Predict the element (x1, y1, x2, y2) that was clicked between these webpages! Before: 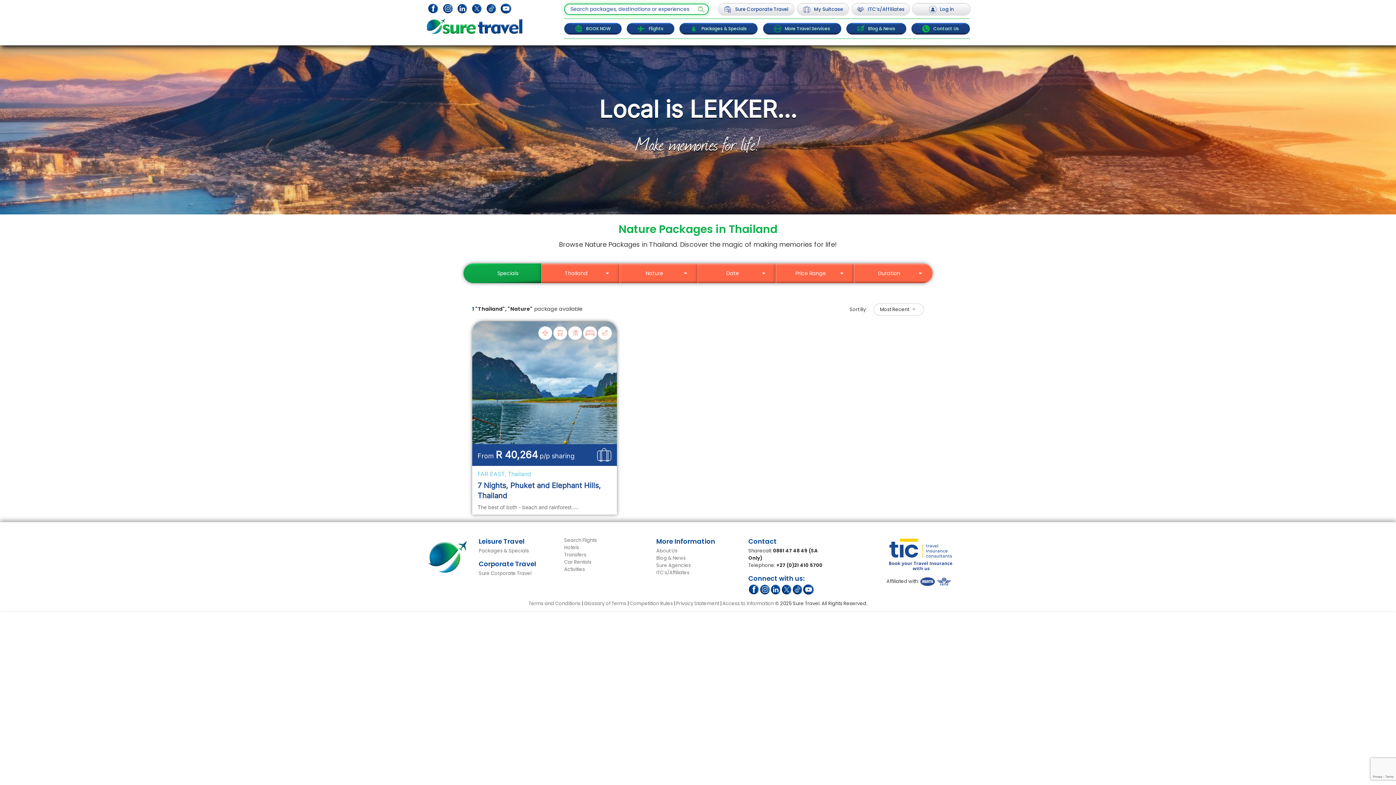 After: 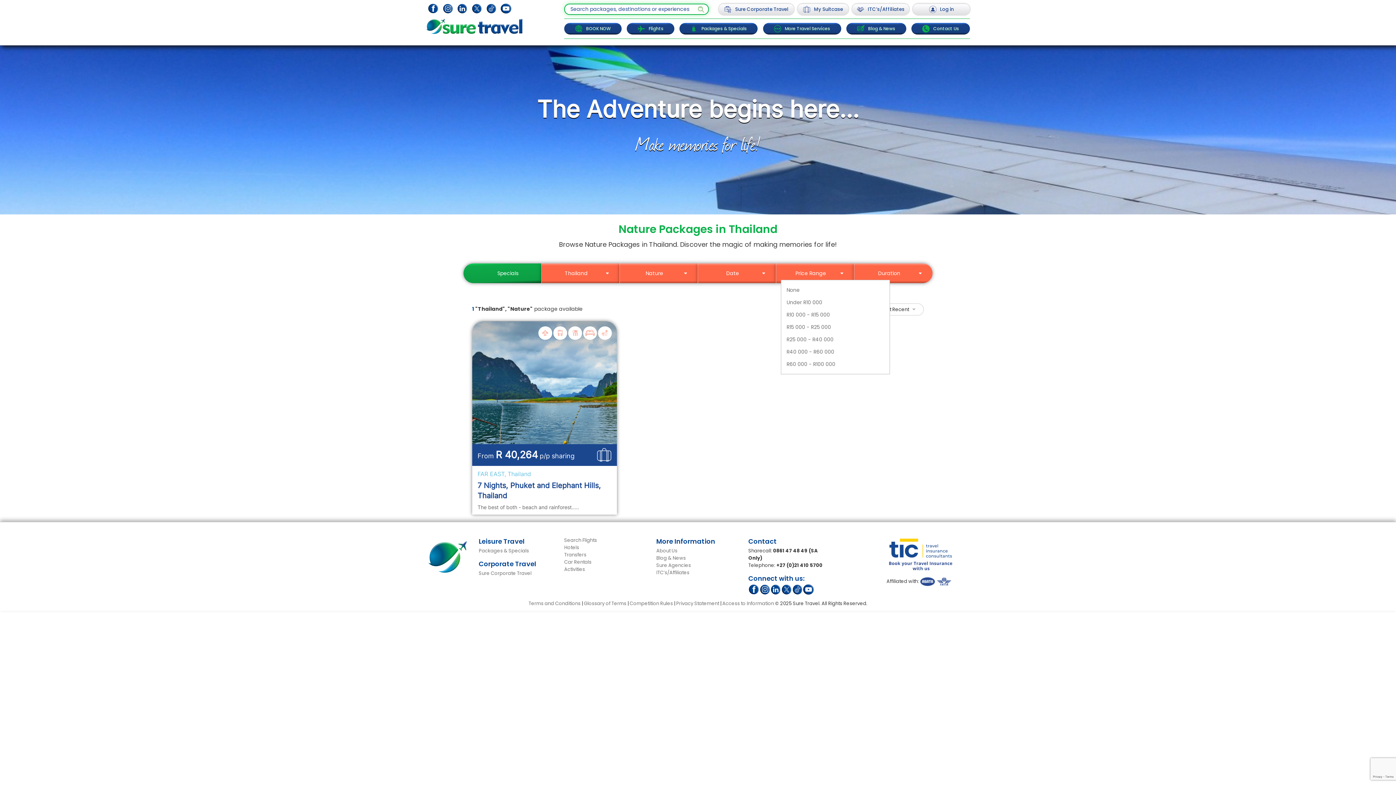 Action: bbox: (780, 267, 849, 279) label: Price Range 